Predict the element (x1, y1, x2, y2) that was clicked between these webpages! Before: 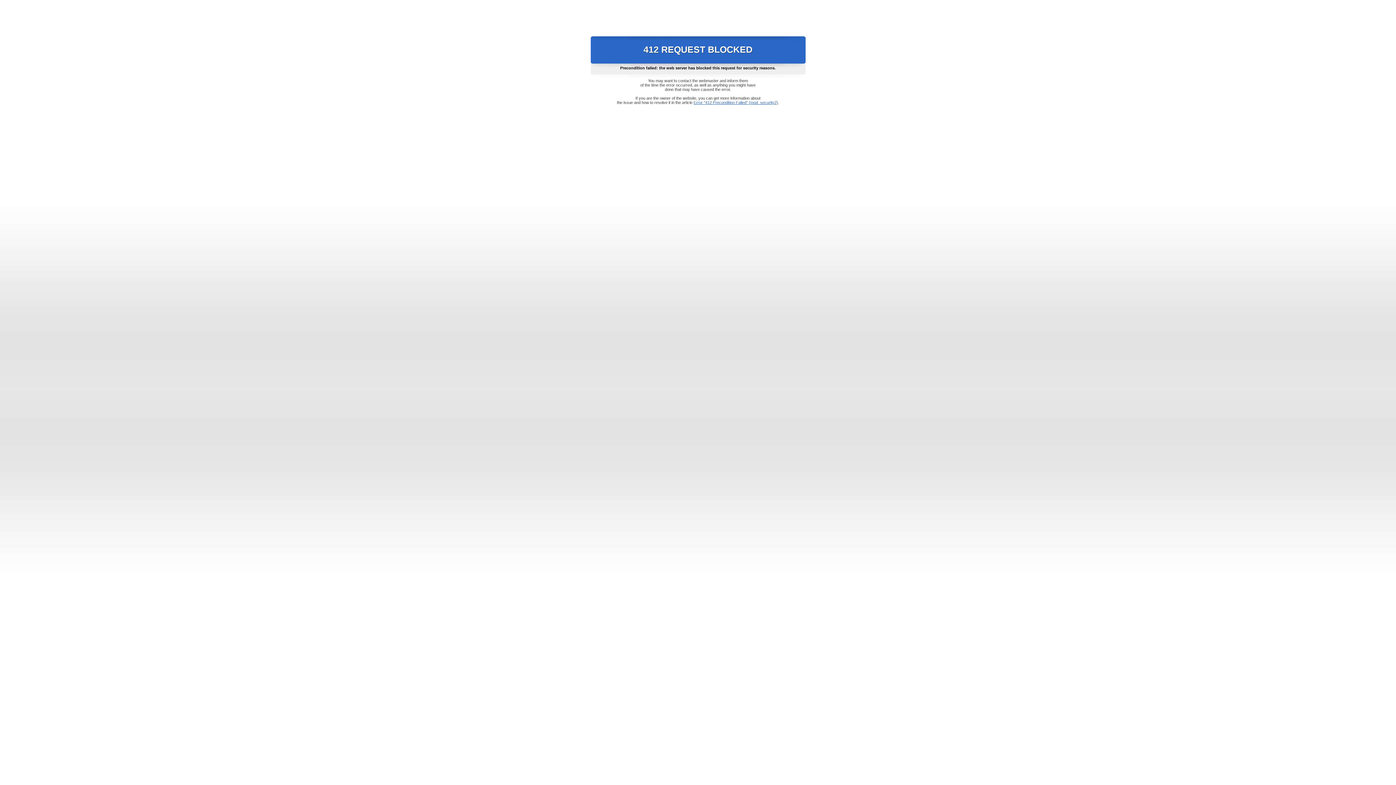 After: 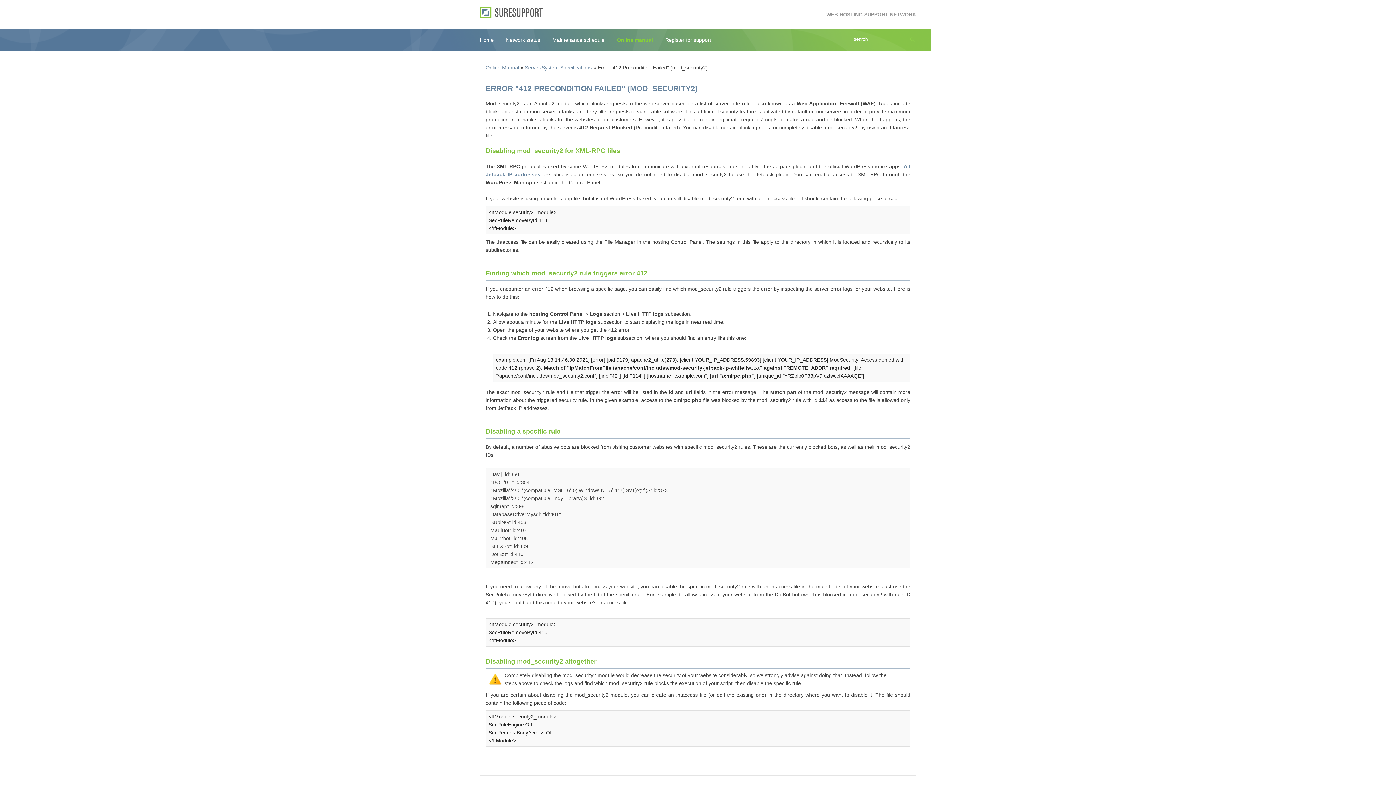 Action: bbox: (693, 100, 778, 104) label: Error "412 Precondition Failed" (mod_security2)